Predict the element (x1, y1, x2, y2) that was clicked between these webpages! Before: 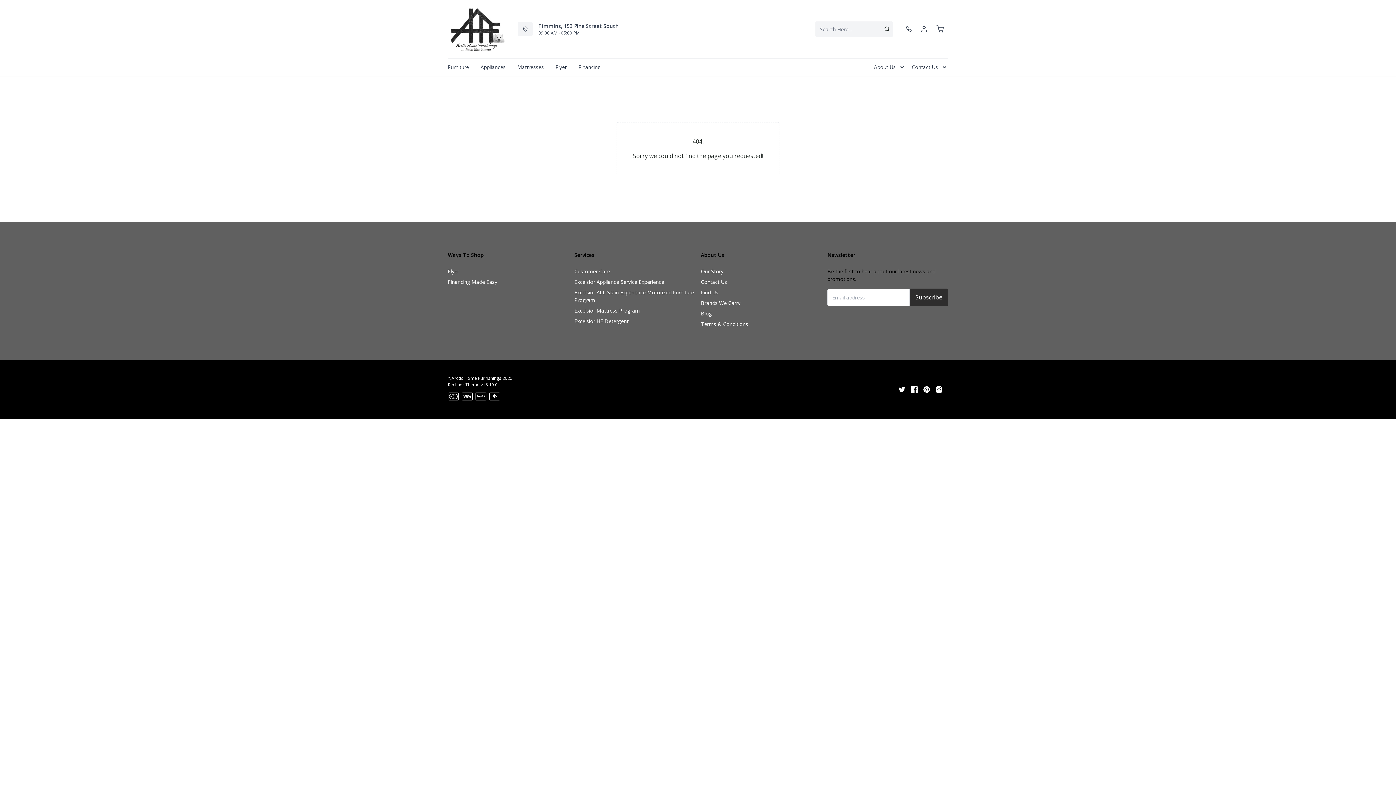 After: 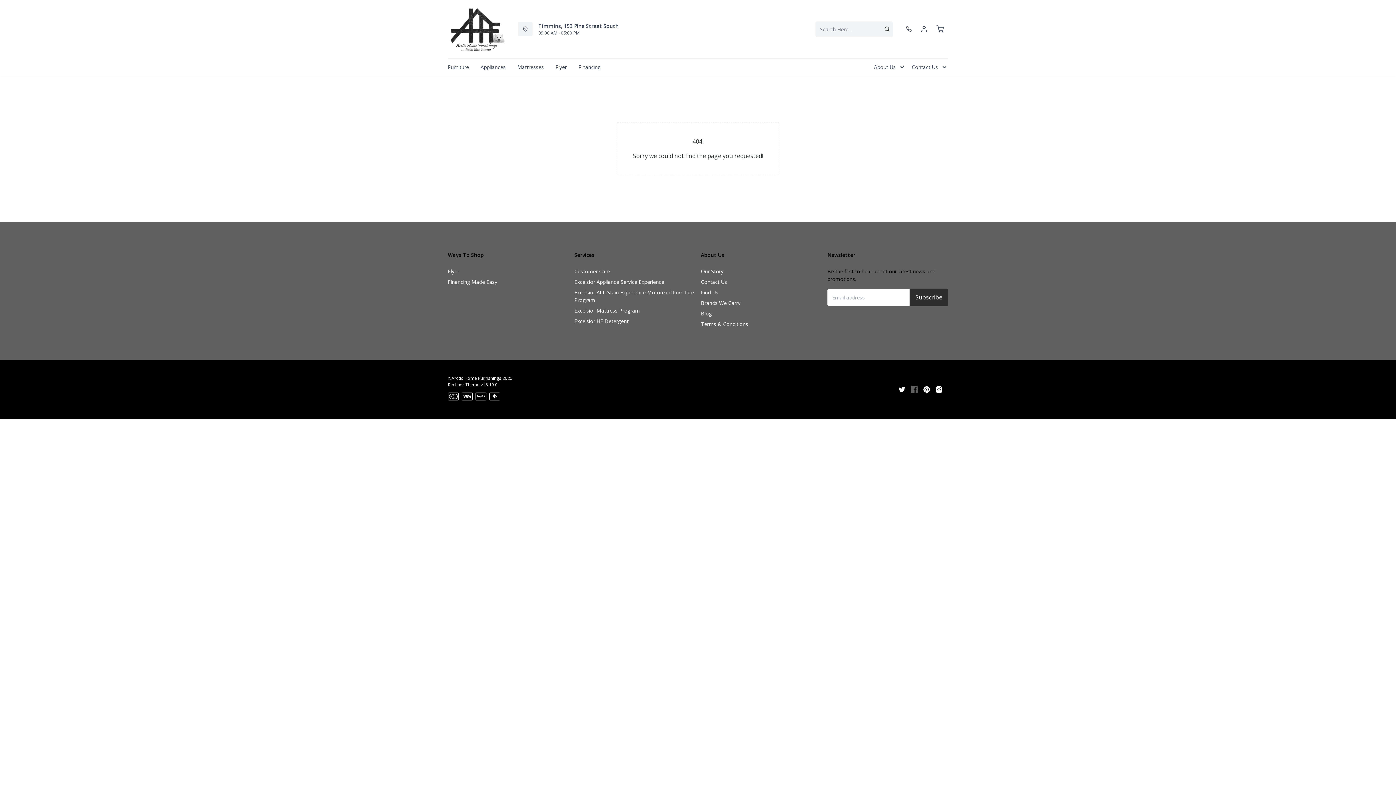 Action: bbox: (911, 385, 917, 394)